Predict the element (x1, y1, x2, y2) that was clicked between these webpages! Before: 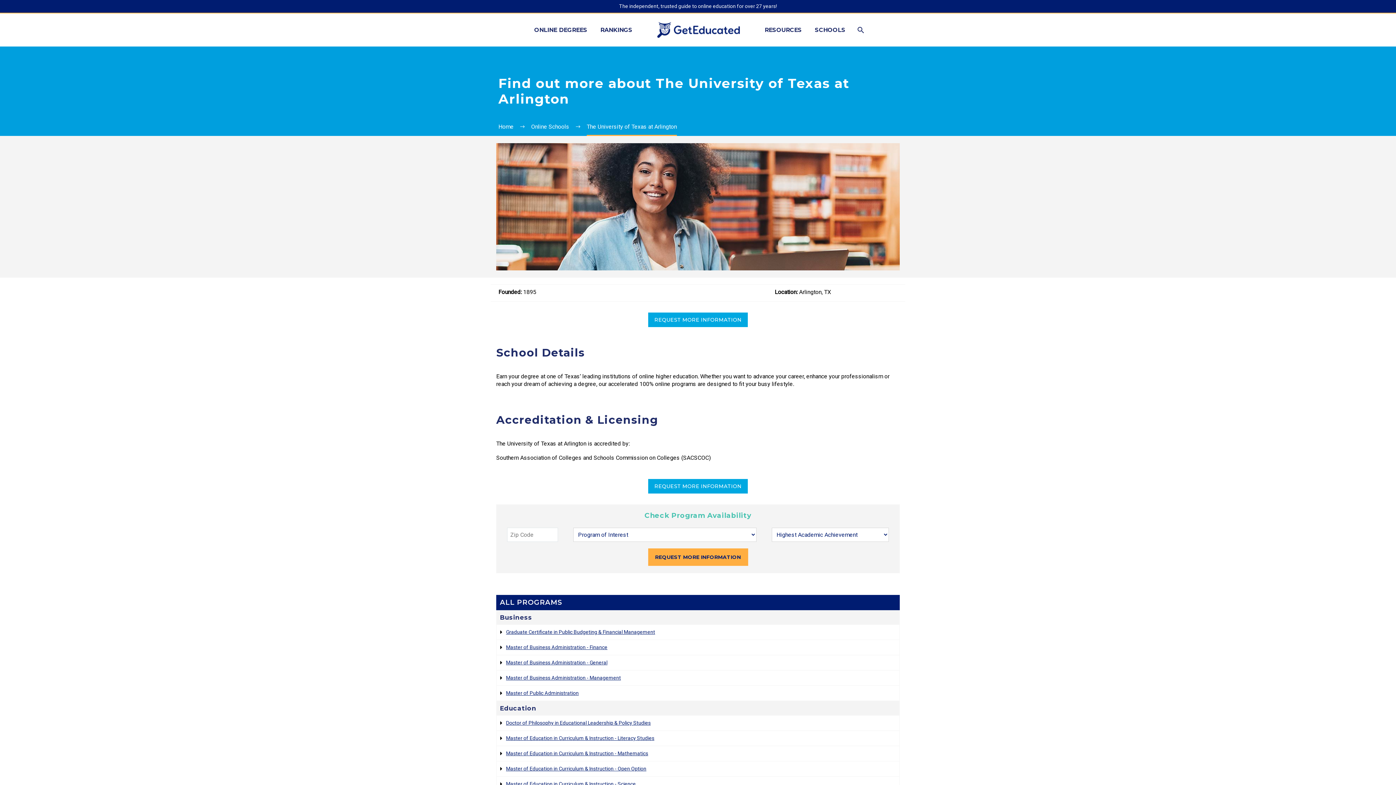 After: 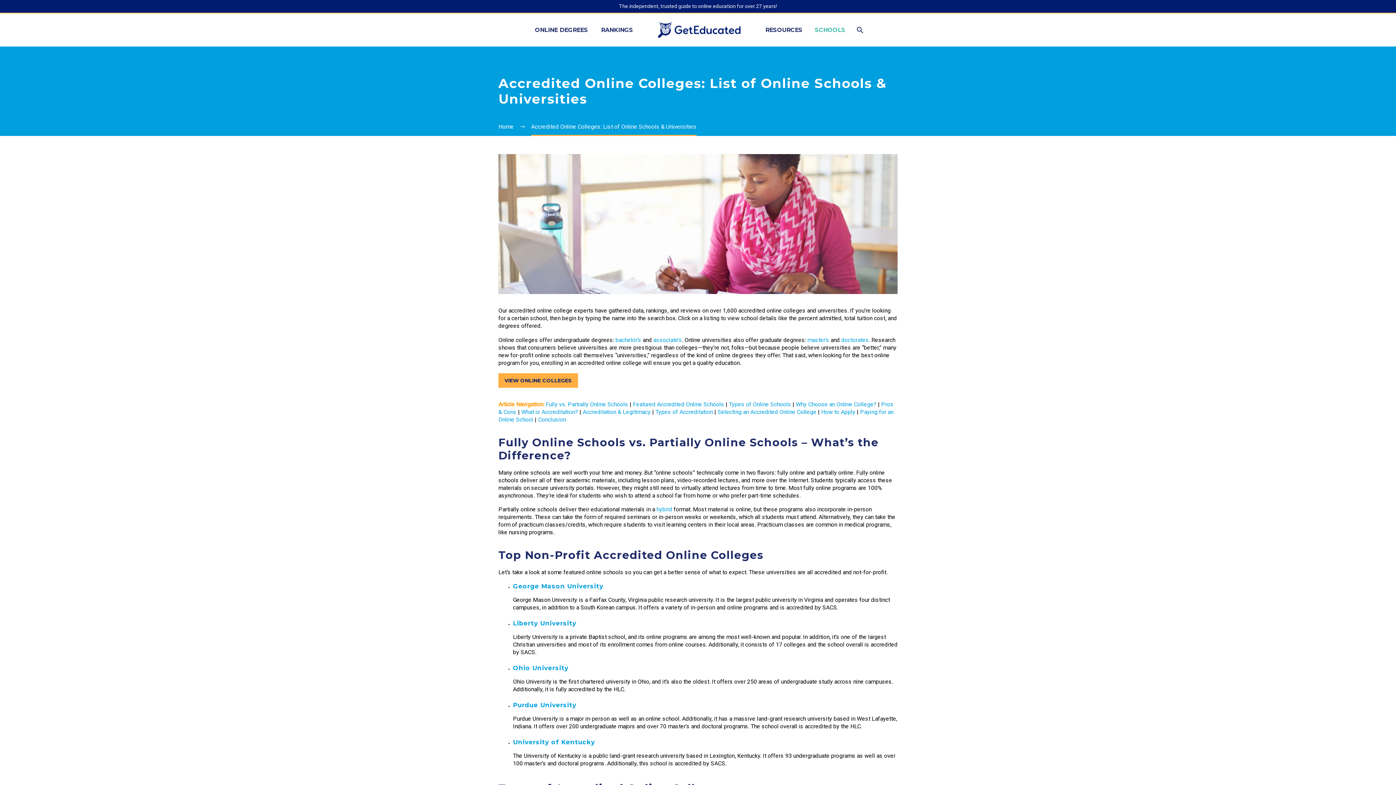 Action: bbox: (531, 123, 569, 130) label: Online Schools